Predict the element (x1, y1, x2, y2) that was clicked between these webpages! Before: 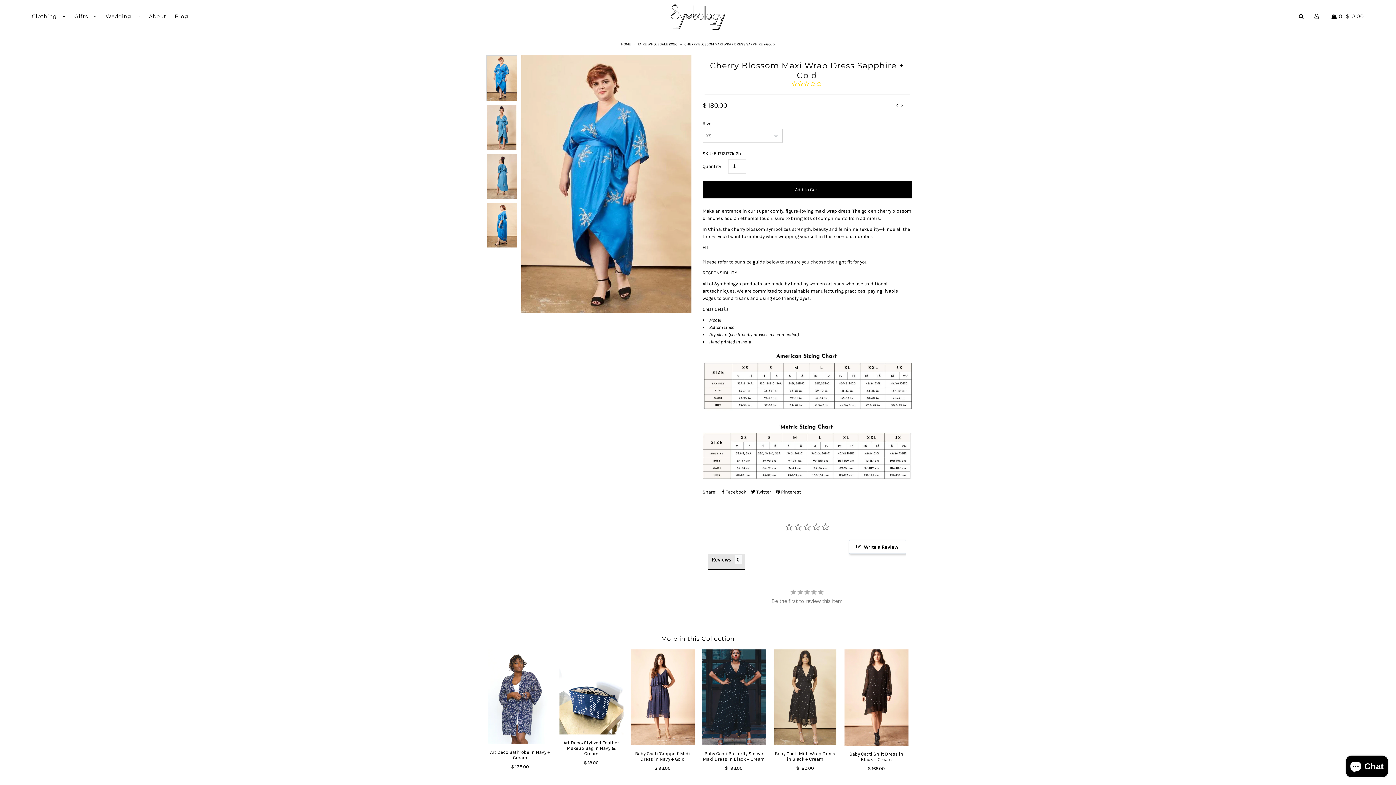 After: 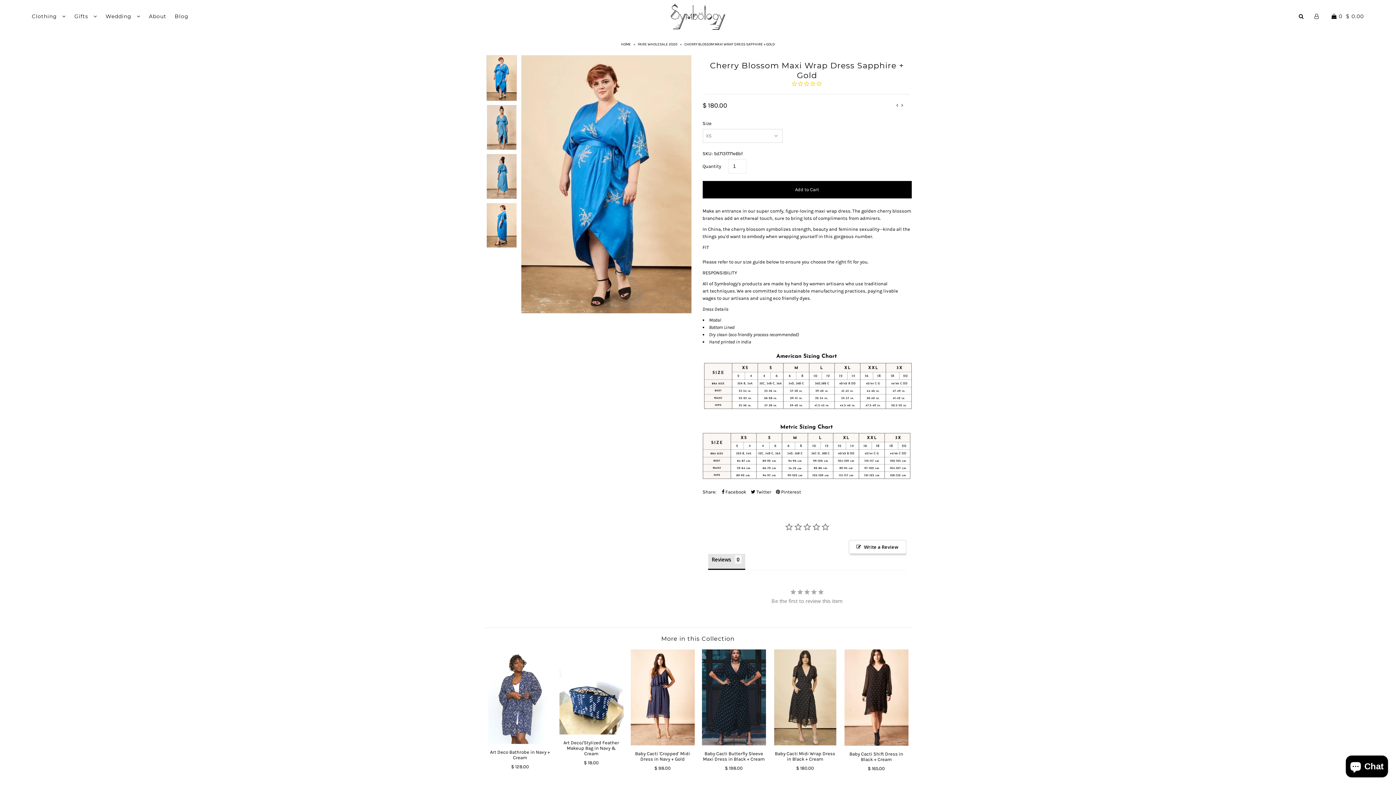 Action: label:  Twitter bbox: (751, 488, 771, 495)